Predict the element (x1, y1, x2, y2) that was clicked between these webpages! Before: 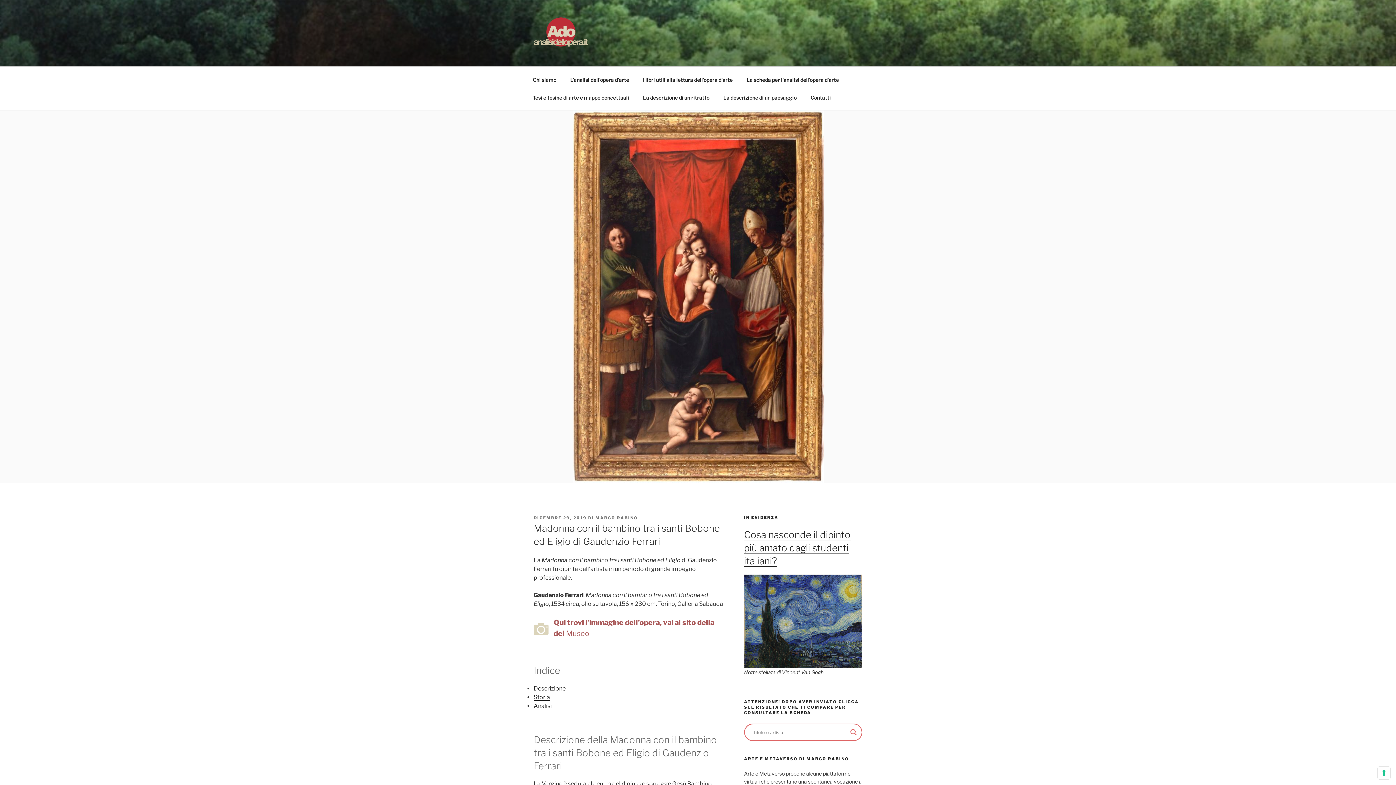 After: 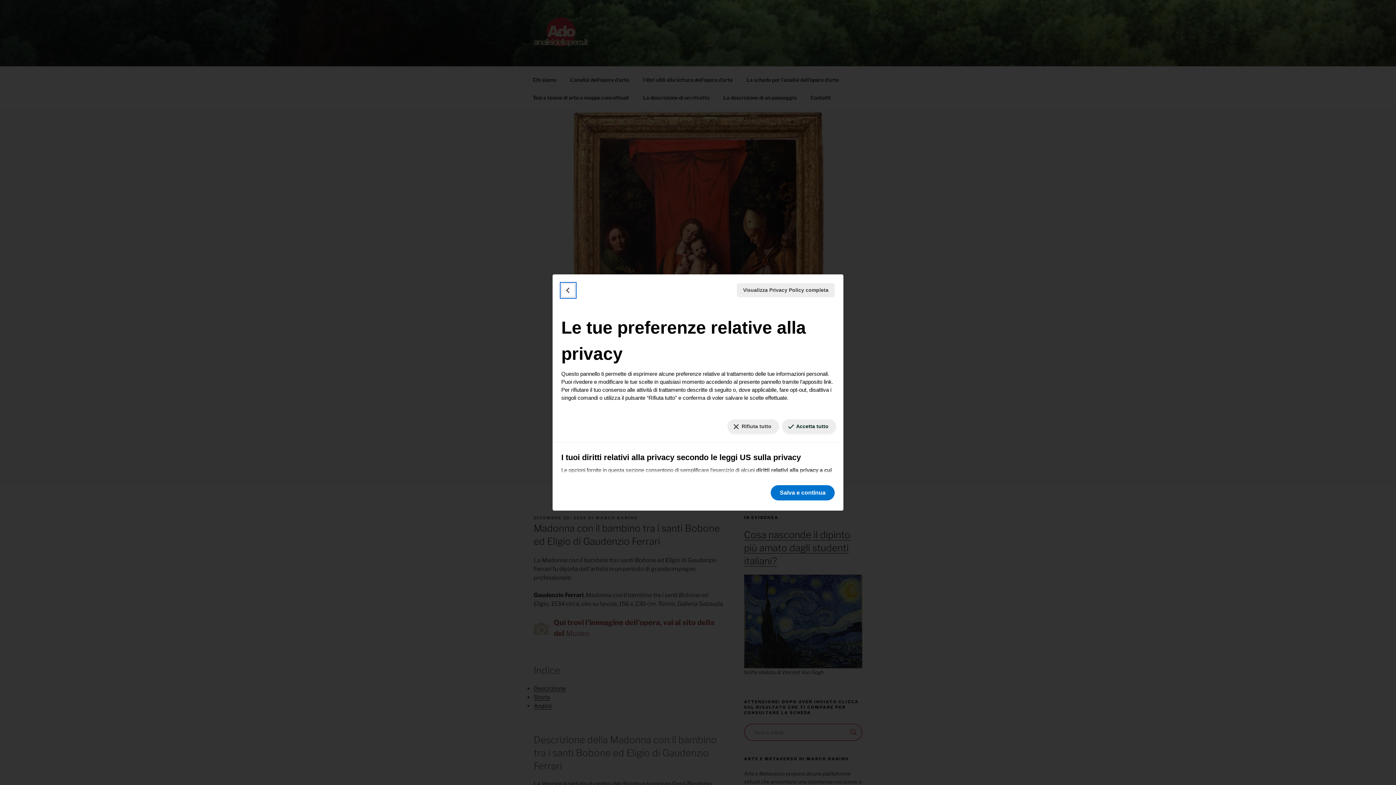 Action: bbox: (1378, 767, 1390, 779) label: Le tue preferenze relative al consenso per le tecnologie di tracciamento